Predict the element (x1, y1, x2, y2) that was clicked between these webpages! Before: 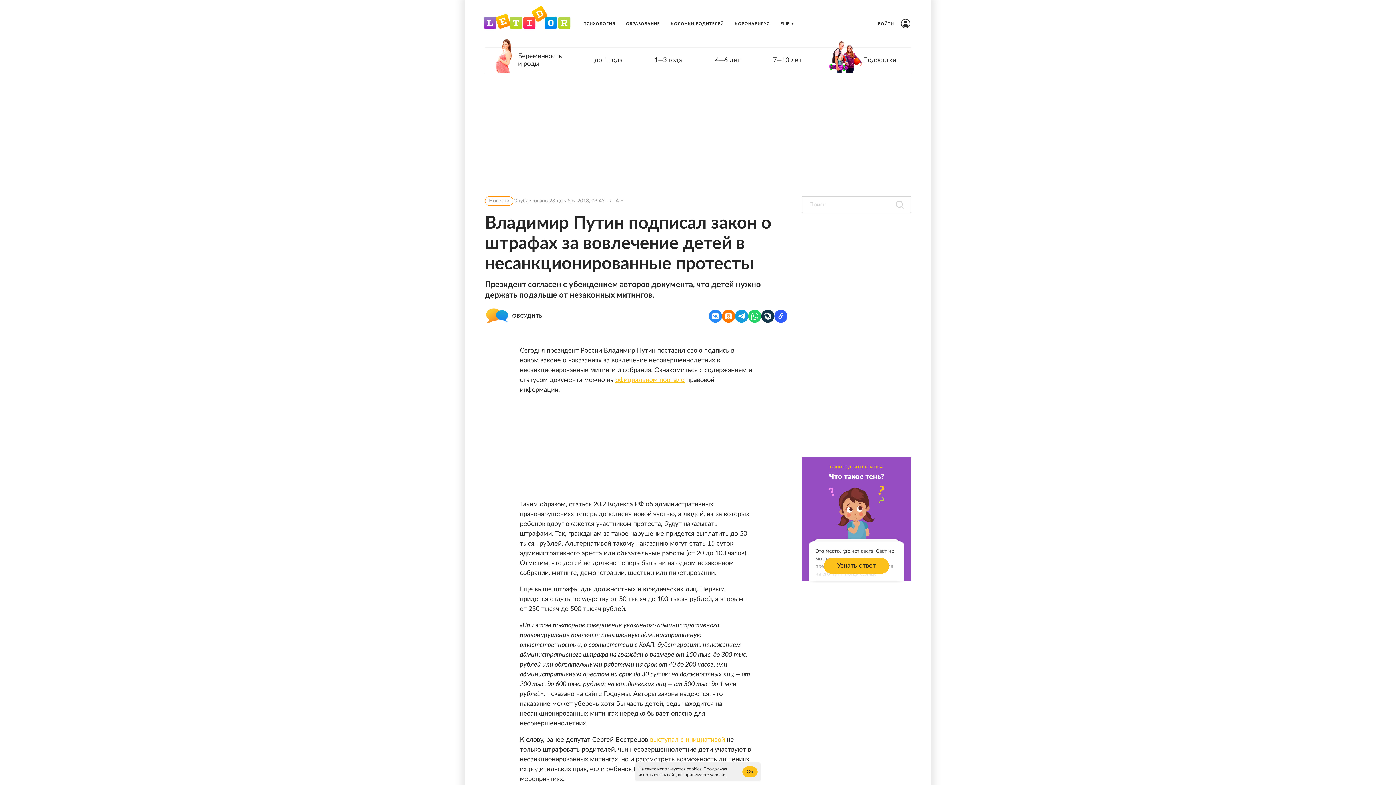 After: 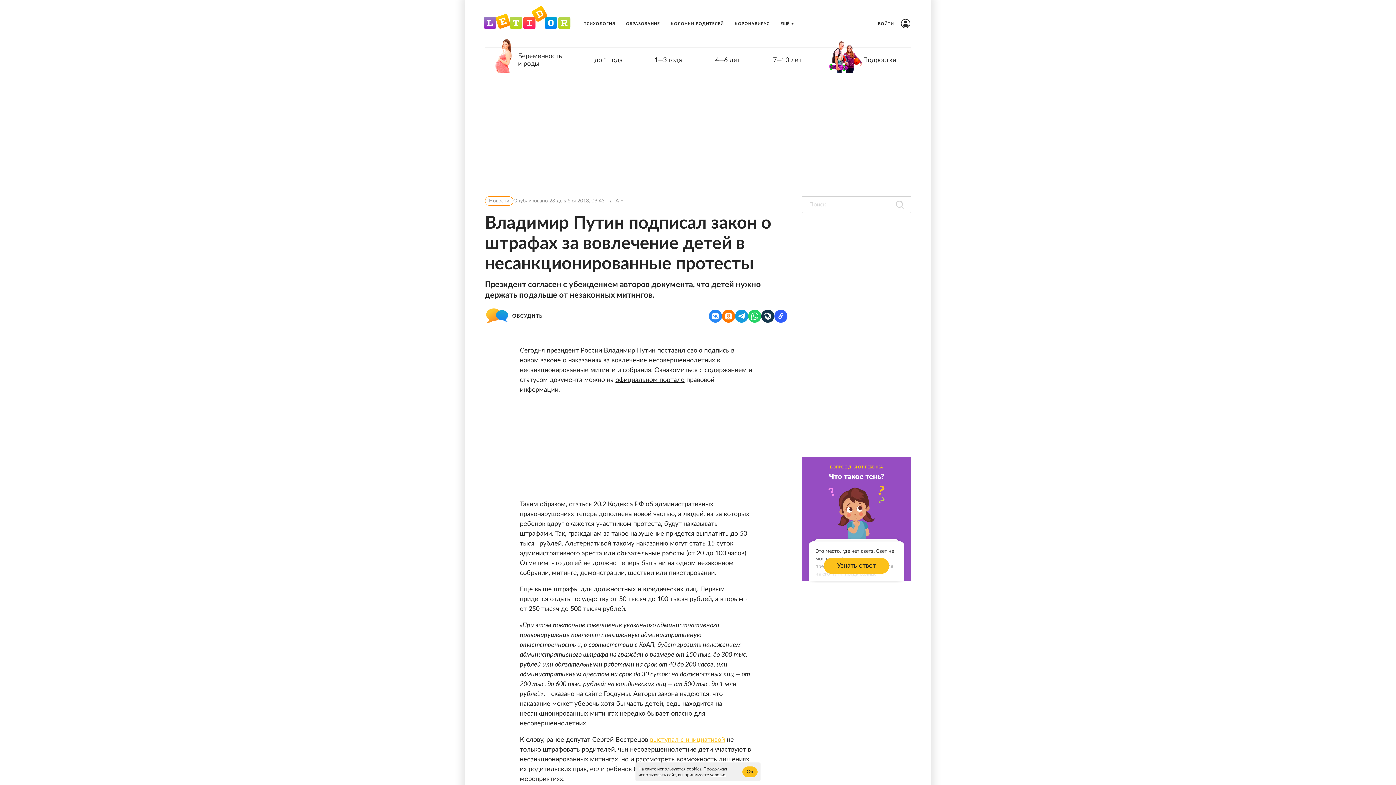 Action: label: официальном портале bbox: (615, 377, 684, 383)